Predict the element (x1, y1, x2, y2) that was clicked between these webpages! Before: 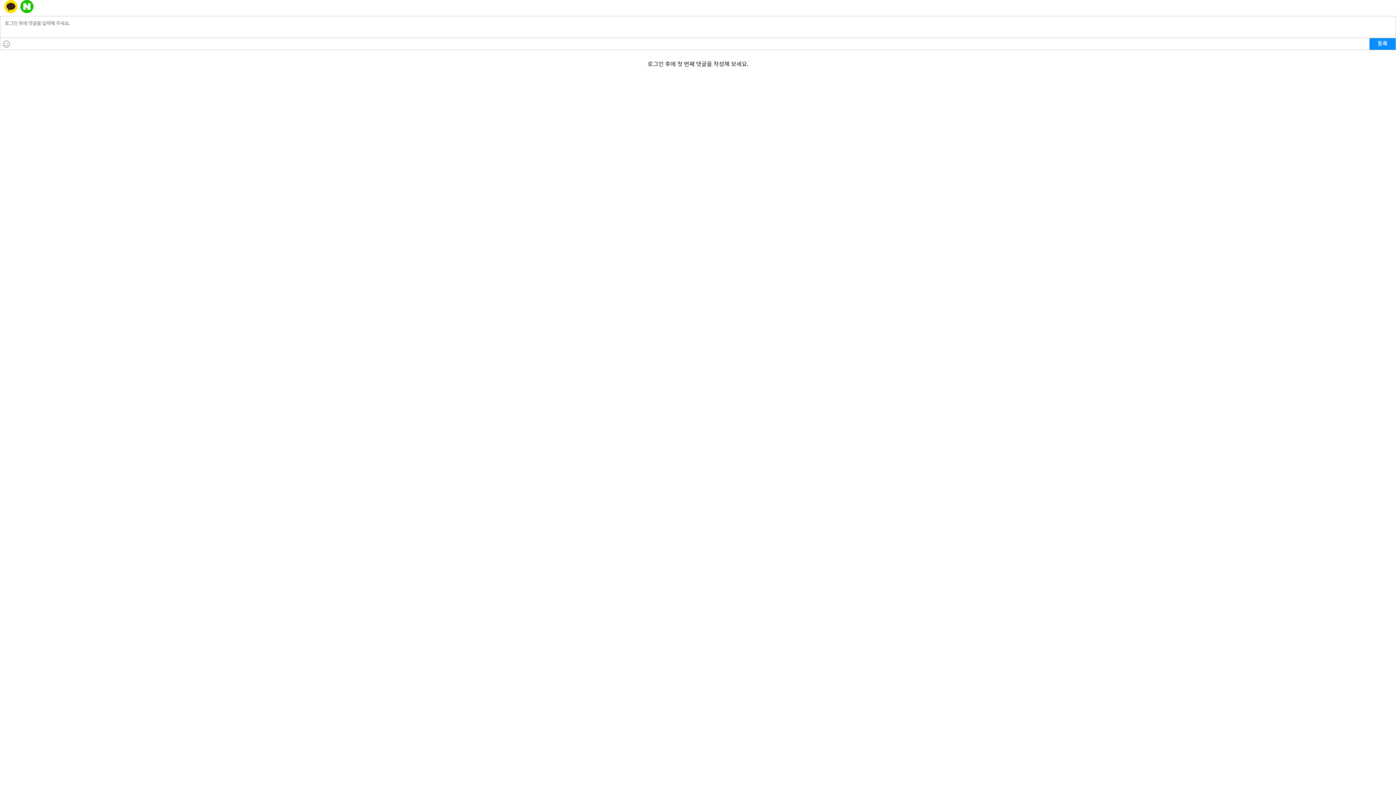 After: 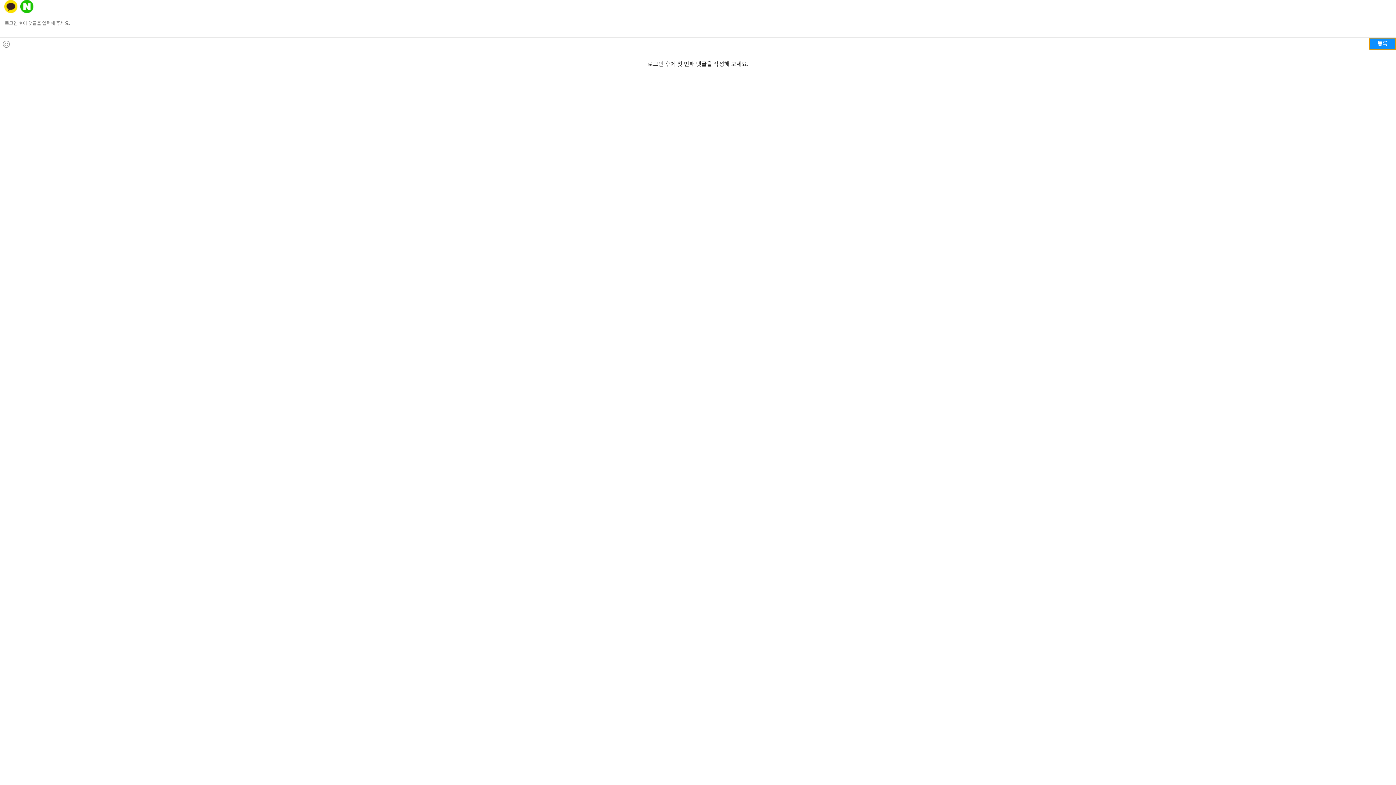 Action: label: 등록 bbox: (1369, 38, 1396, 49)